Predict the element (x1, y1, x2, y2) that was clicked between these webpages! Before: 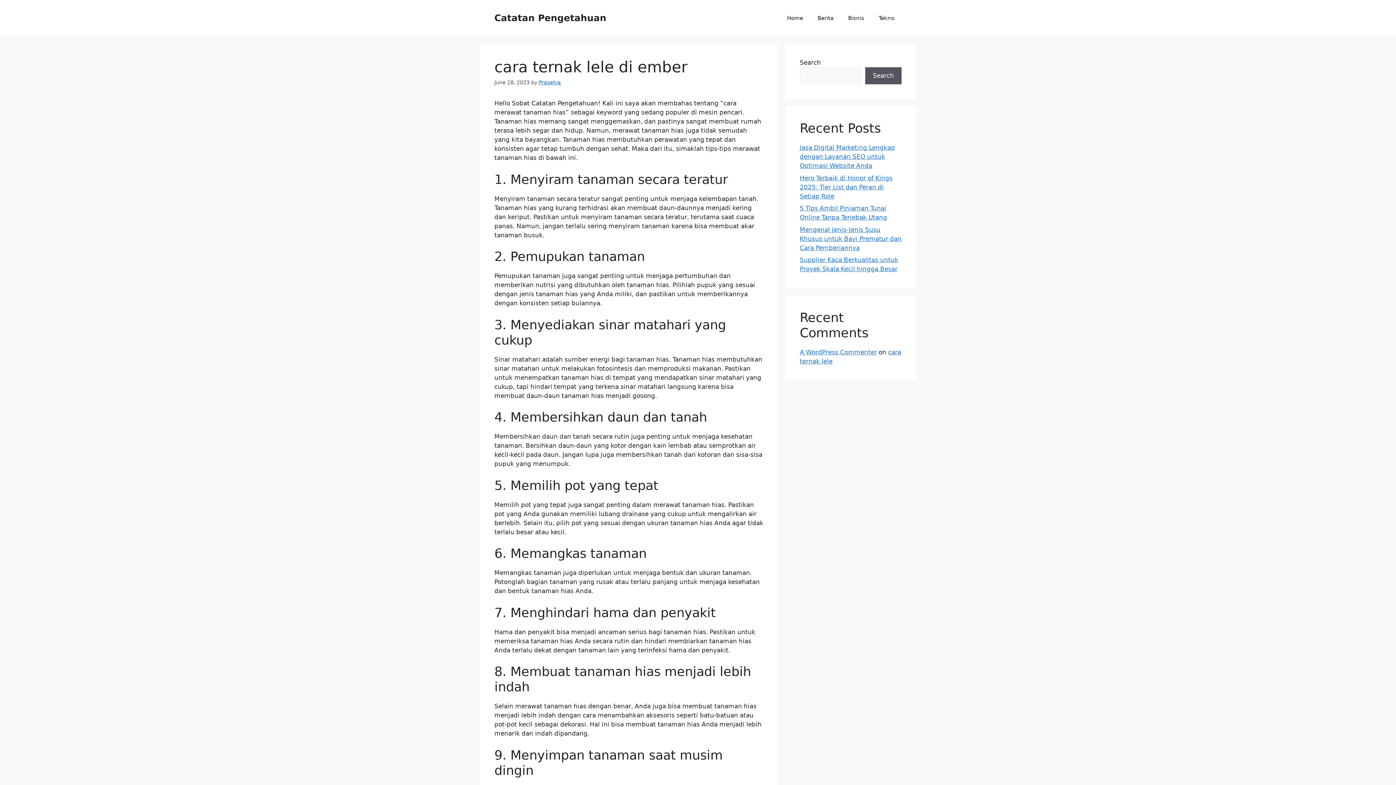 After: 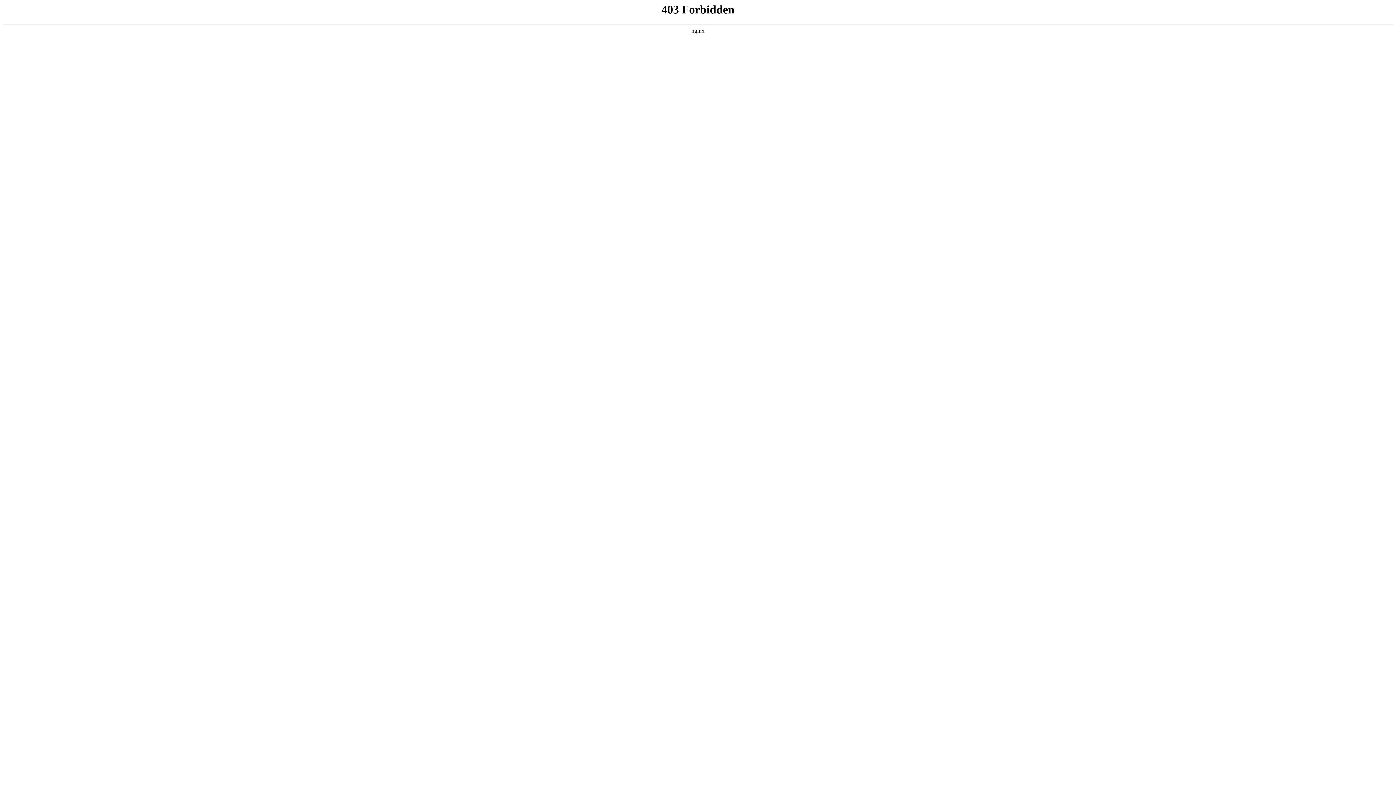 Action: label: A WordPress Commenter bbox: (800, 348, 877, 356)